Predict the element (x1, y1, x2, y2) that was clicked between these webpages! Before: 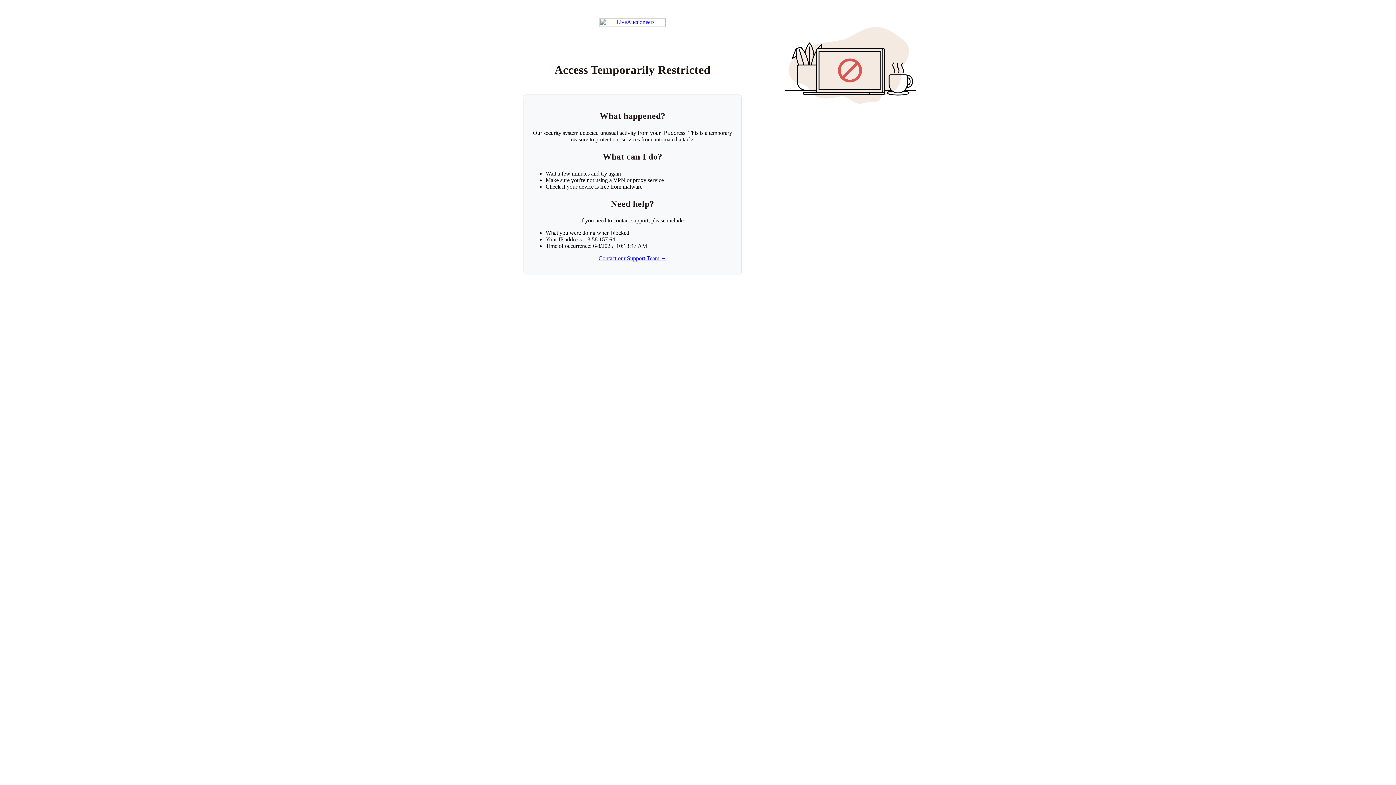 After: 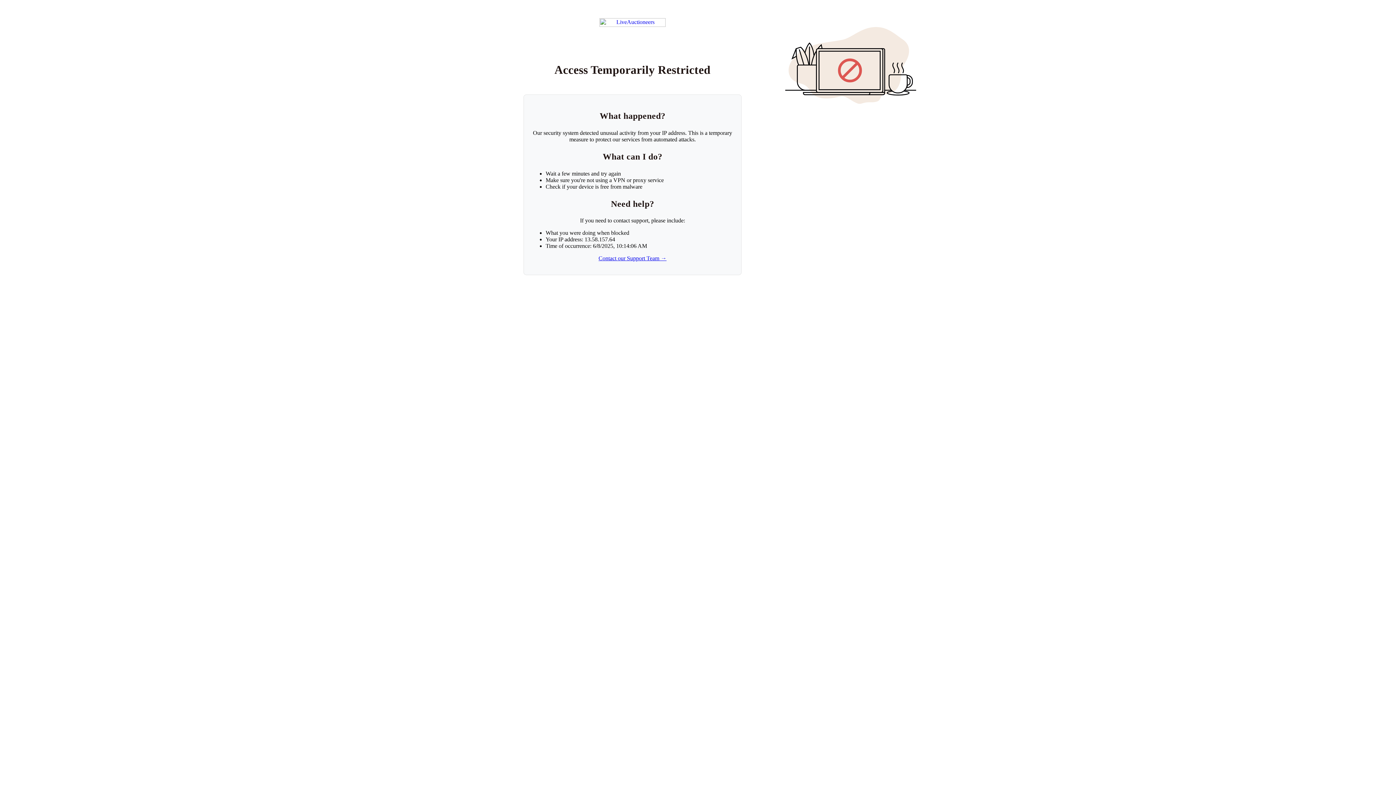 Action: label: Return to LiveAuctioneers homepage bbox: (599, 18, 665, 26)